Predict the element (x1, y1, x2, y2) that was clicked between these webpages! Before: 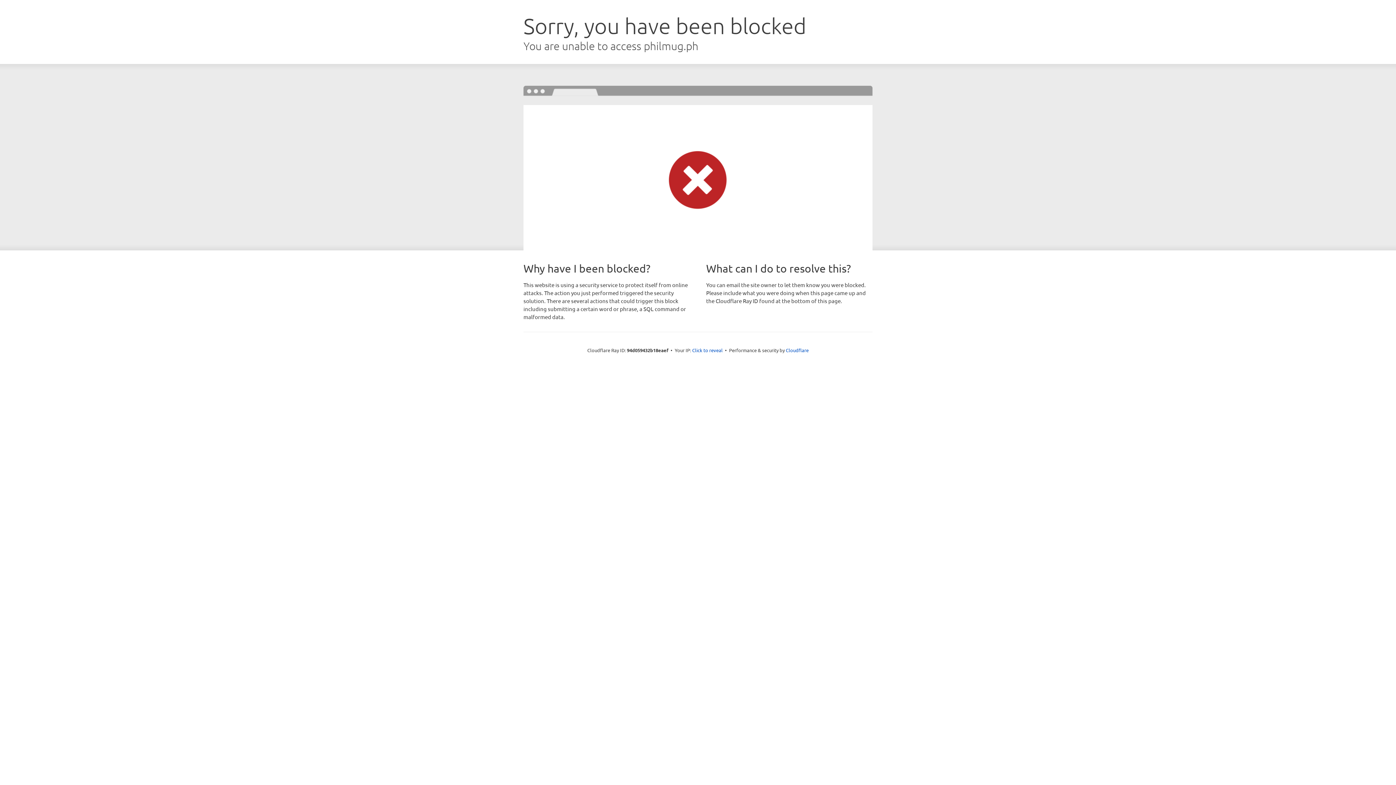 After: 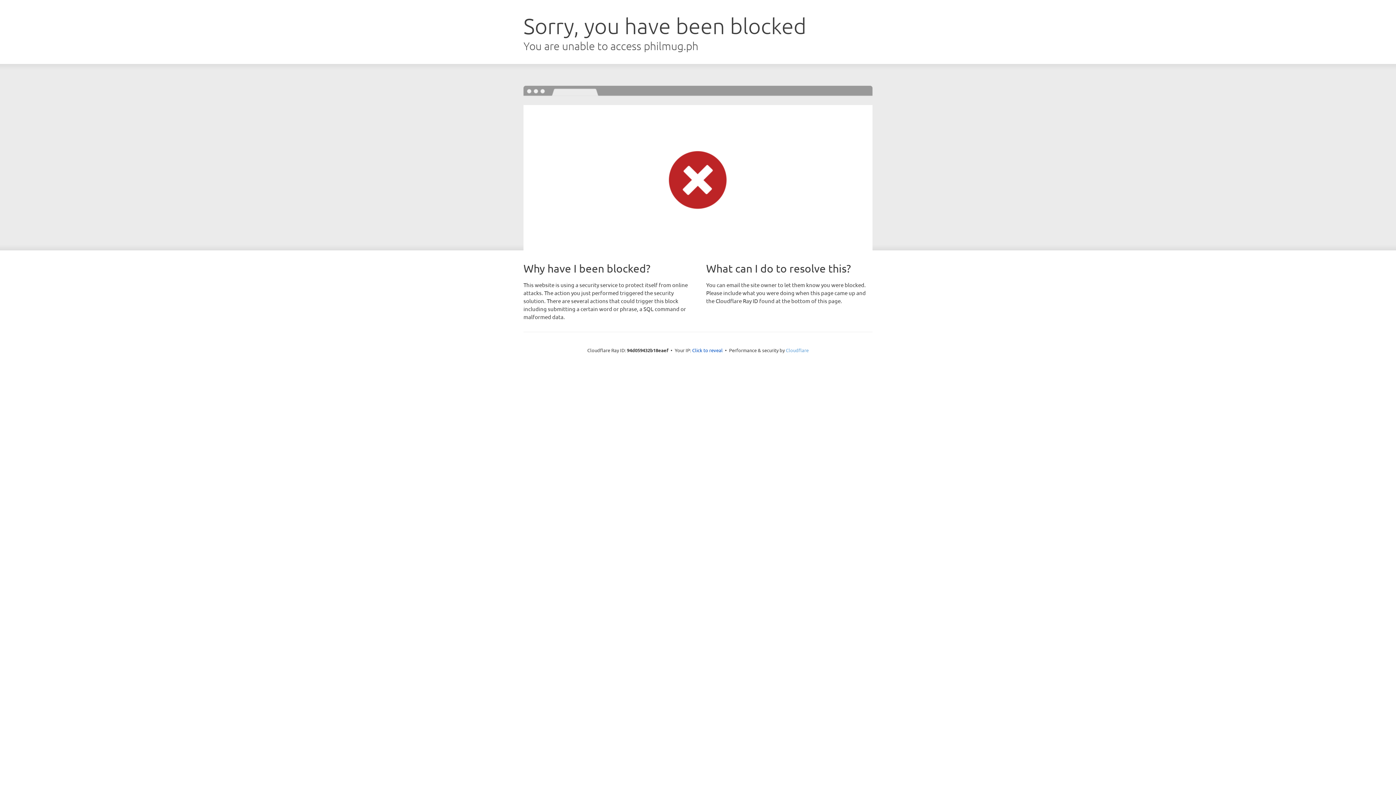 Action: bbox: (786, 347, 808, 353) label: Cloudflare